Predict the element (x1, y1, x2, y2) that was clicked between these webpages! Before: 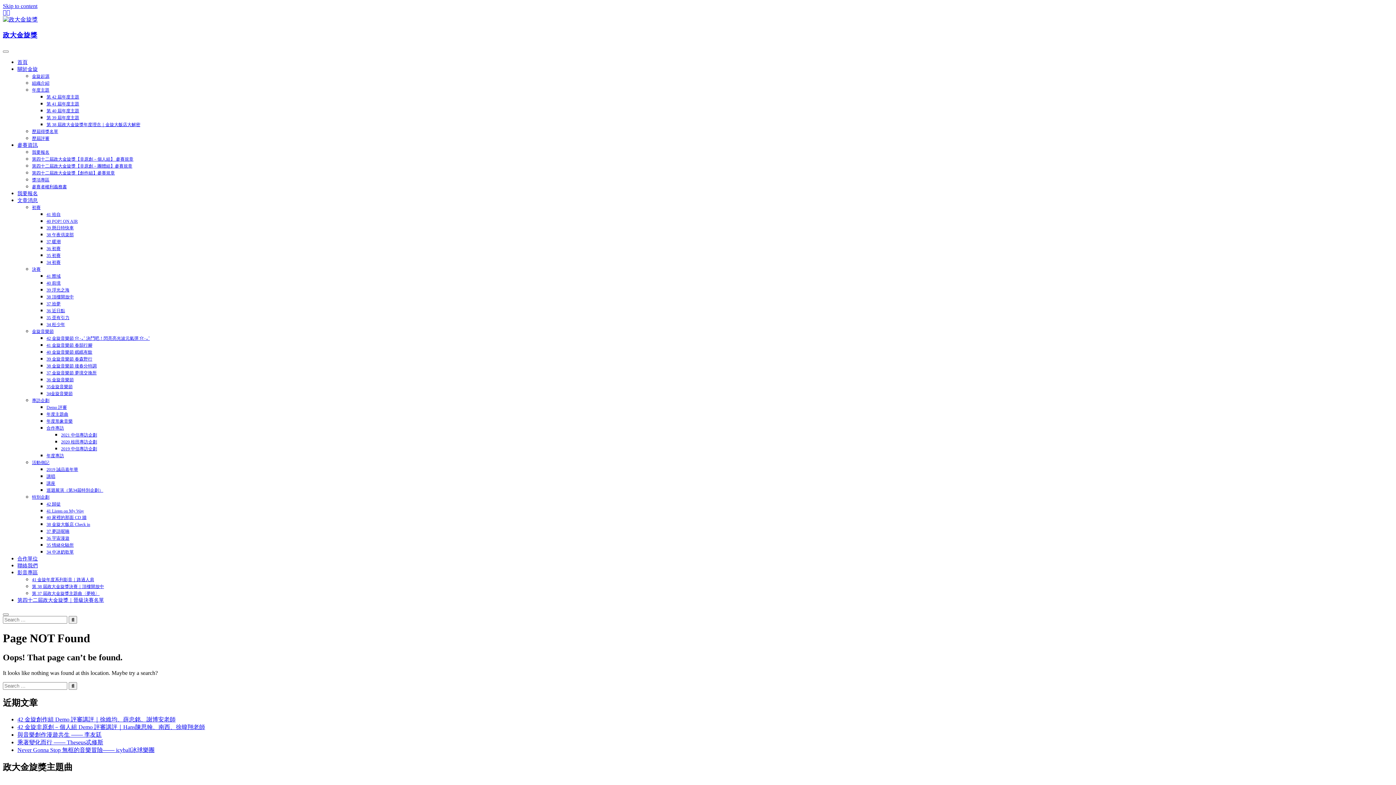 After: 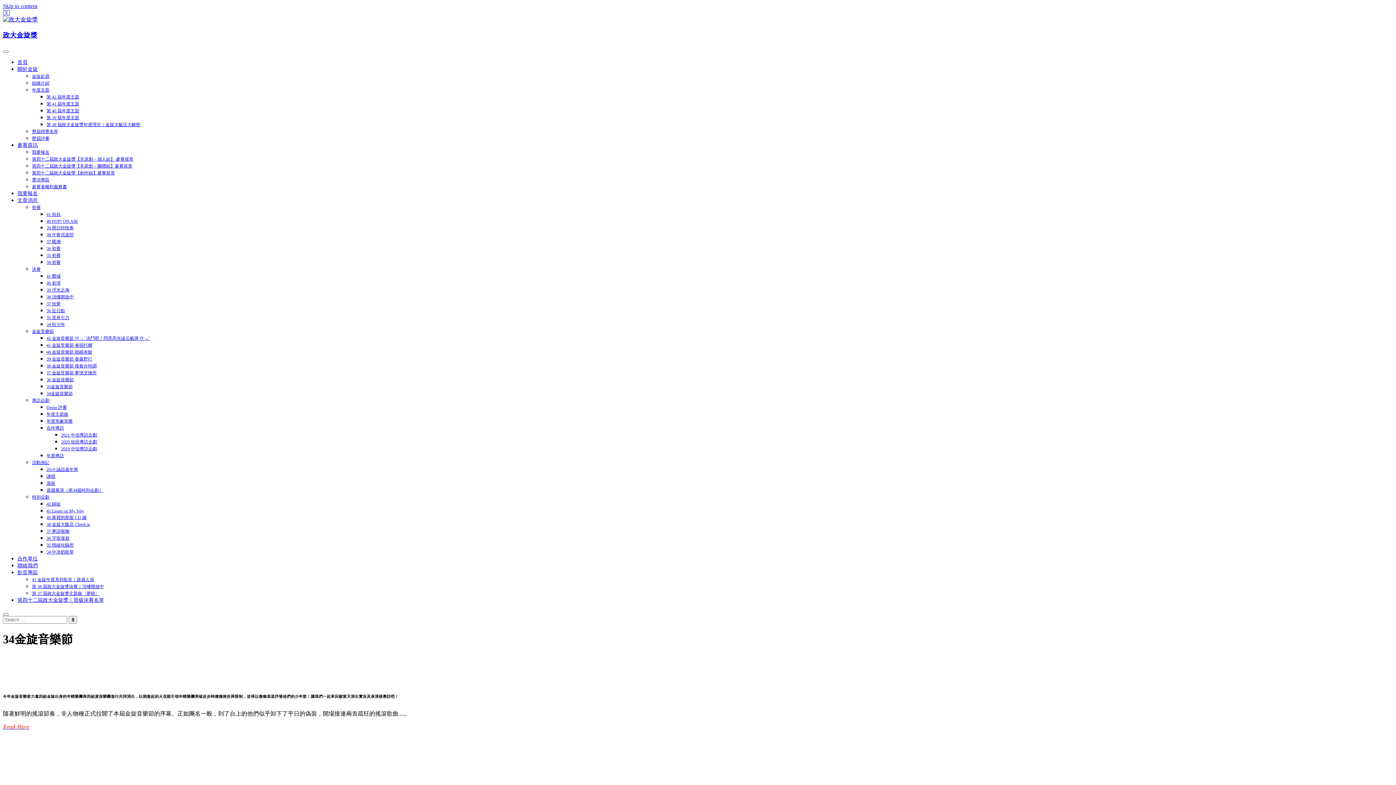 Action: label: 34金旋音樂節 bbox: (46, 391, 72, 396)